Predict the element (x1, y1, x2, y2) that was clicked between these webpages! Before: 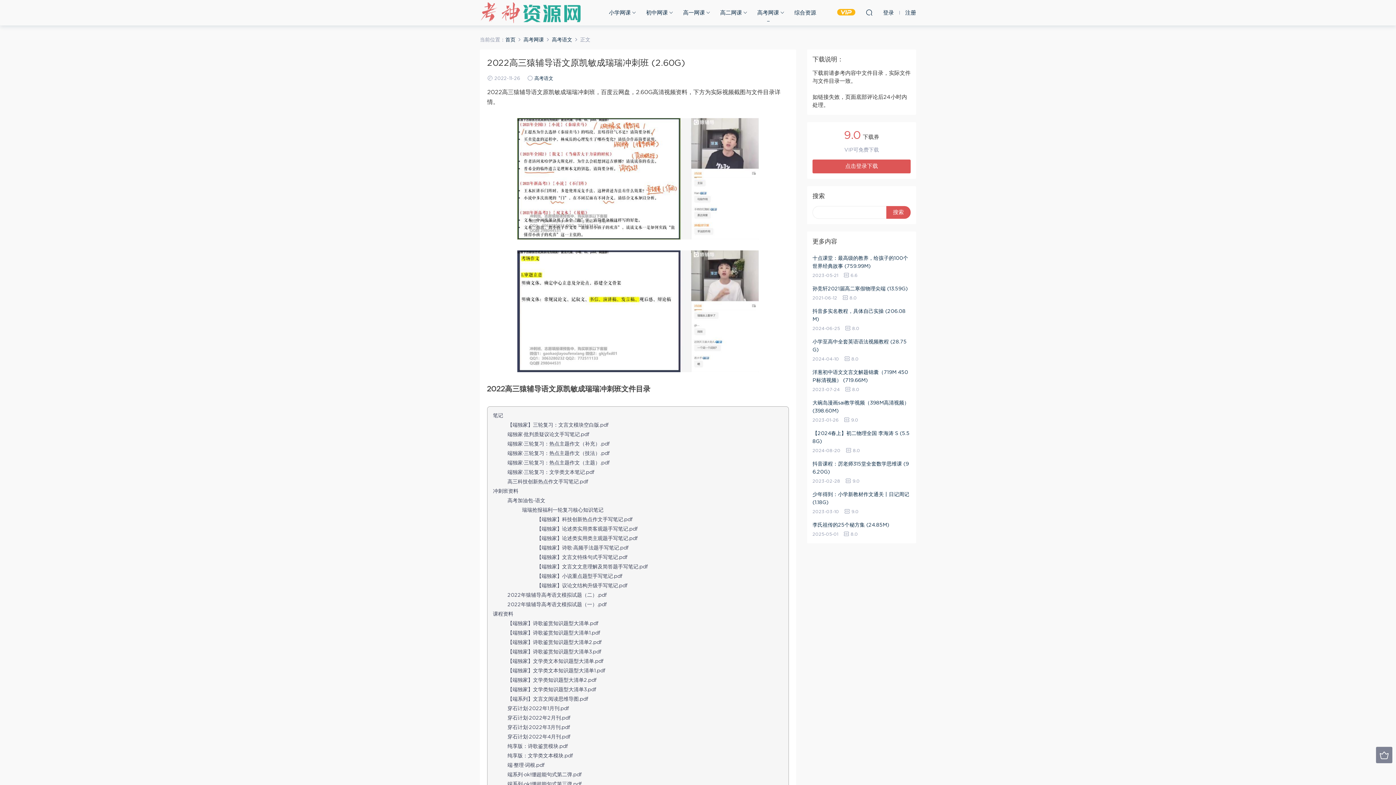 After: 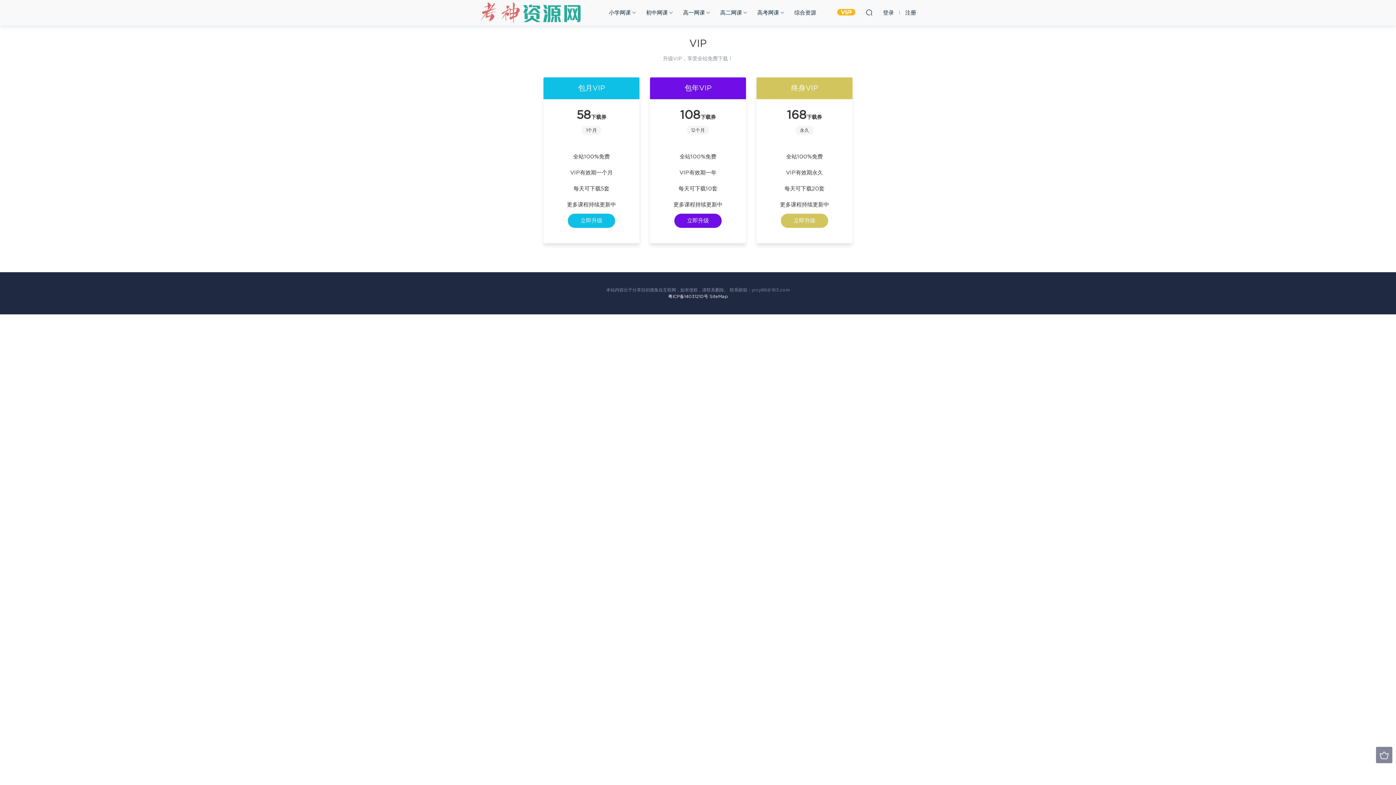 Action: bbox: (1376, 747, 1392, 763)